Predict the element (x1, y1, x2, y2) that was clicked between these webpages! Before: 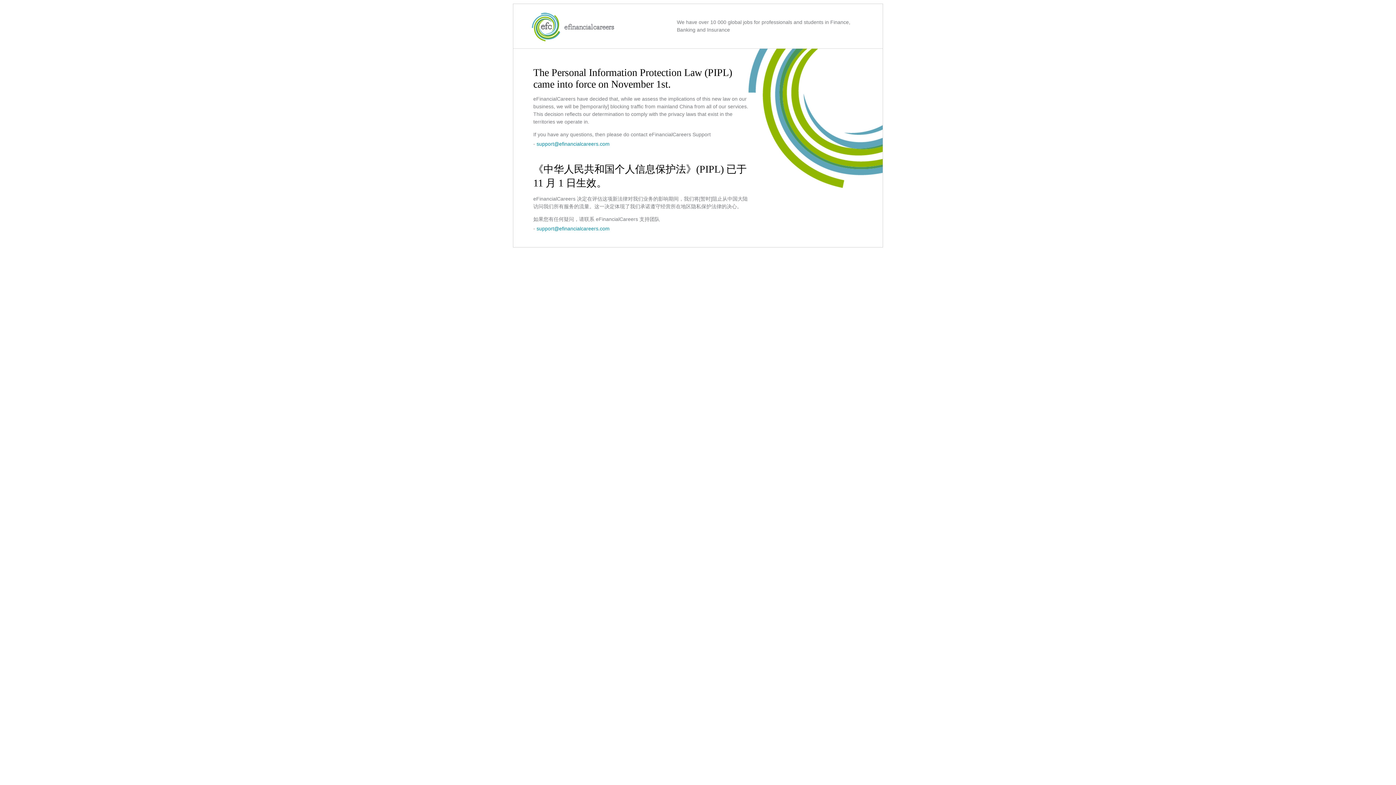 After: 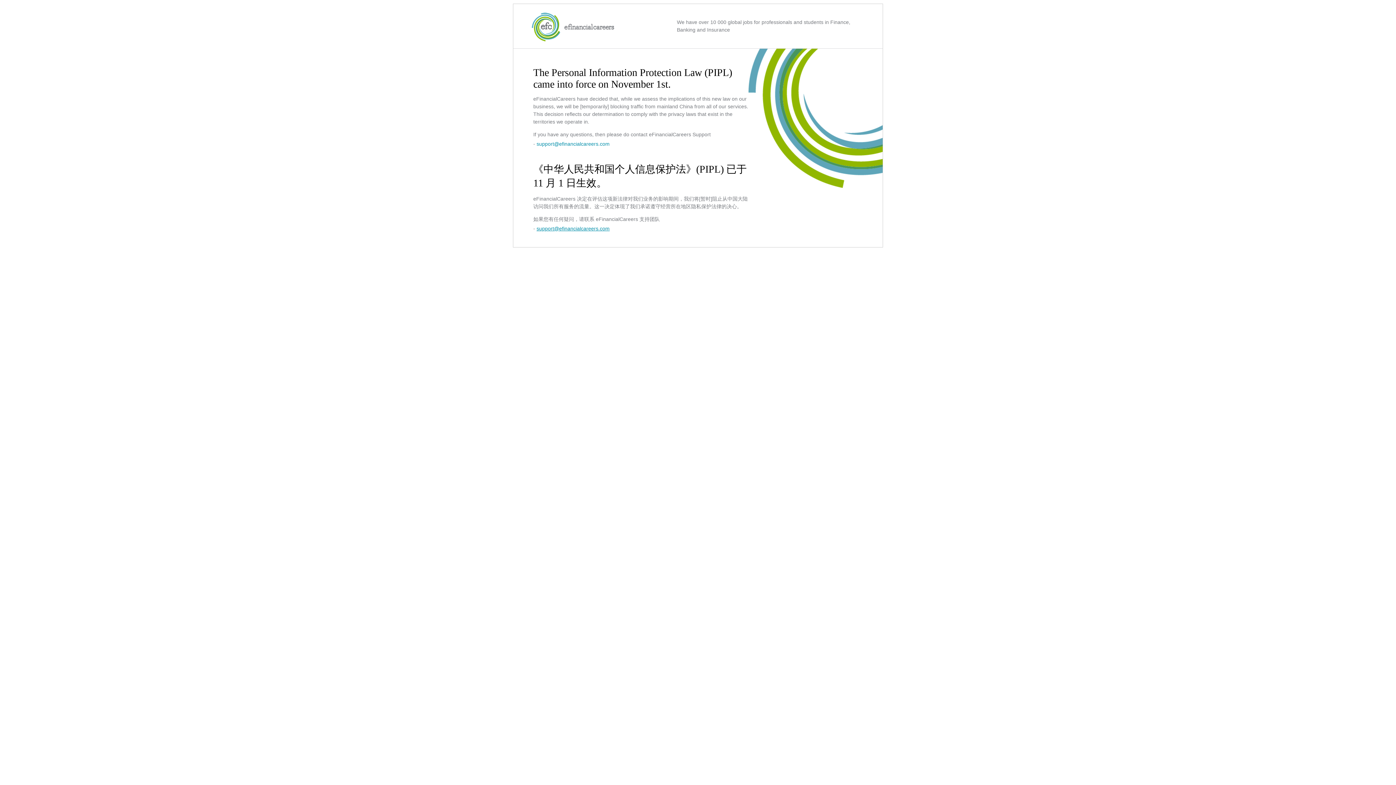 Action: bbox: (536, 225, 609, 231) label: support@efinancialcareers.com